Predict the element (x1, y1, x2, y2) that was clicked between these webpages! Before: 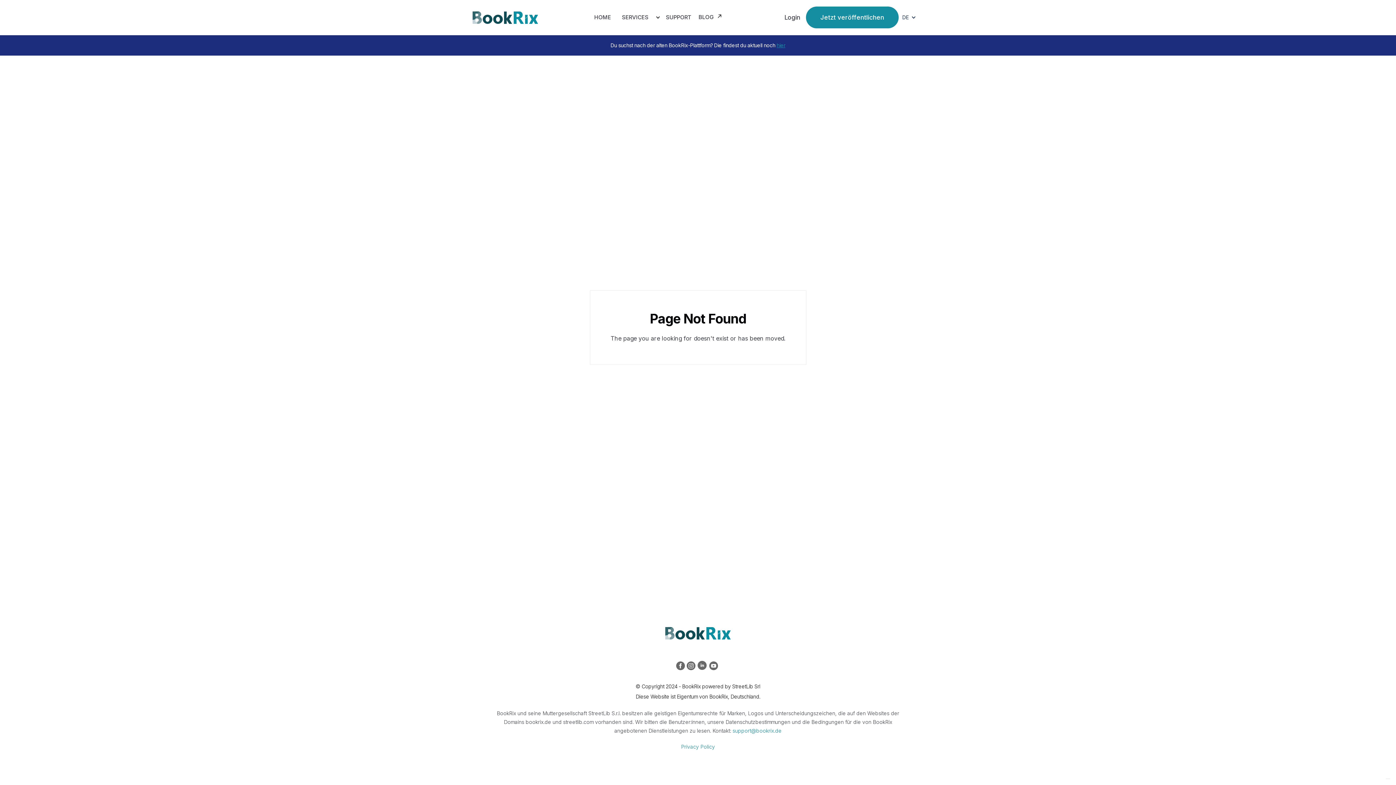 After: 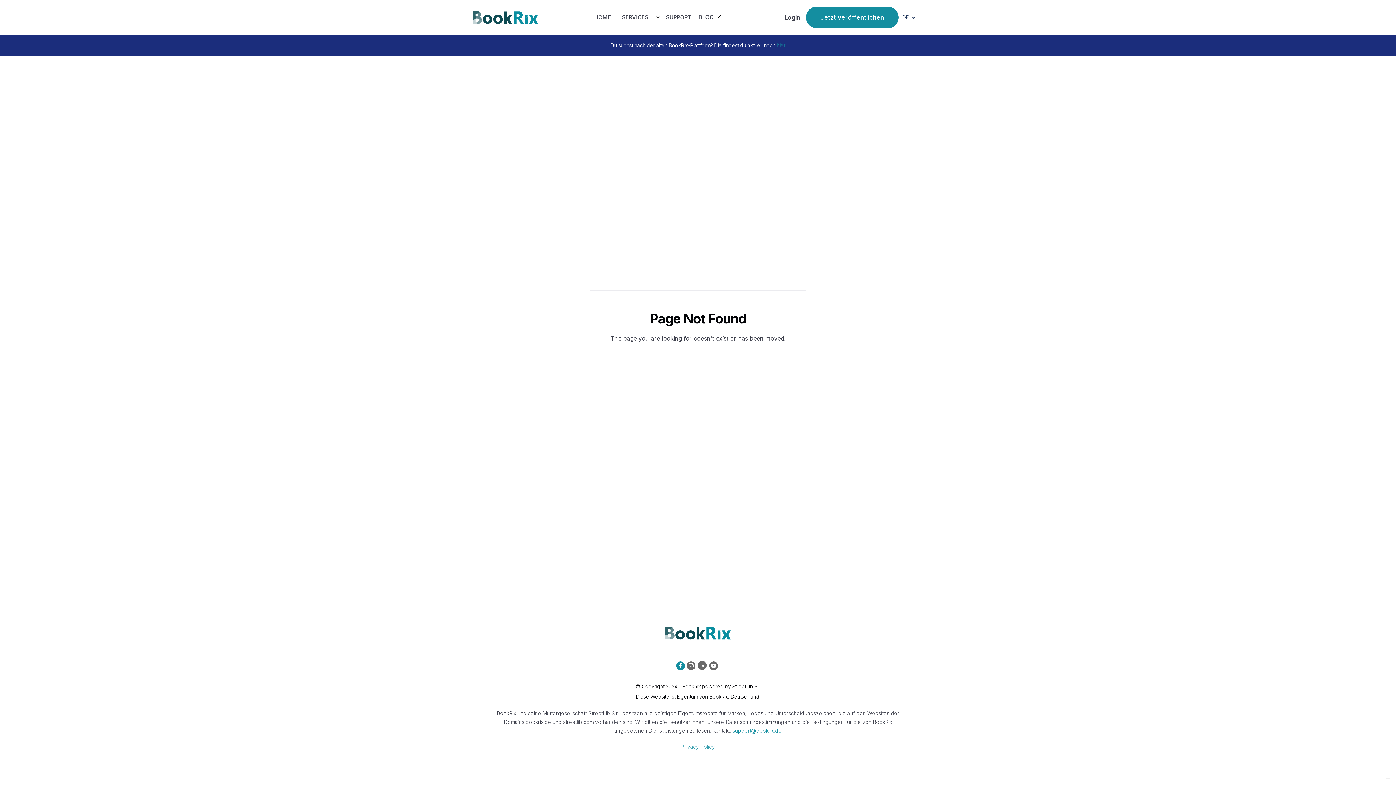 Action: bbox: (676, 661, 686, 672)